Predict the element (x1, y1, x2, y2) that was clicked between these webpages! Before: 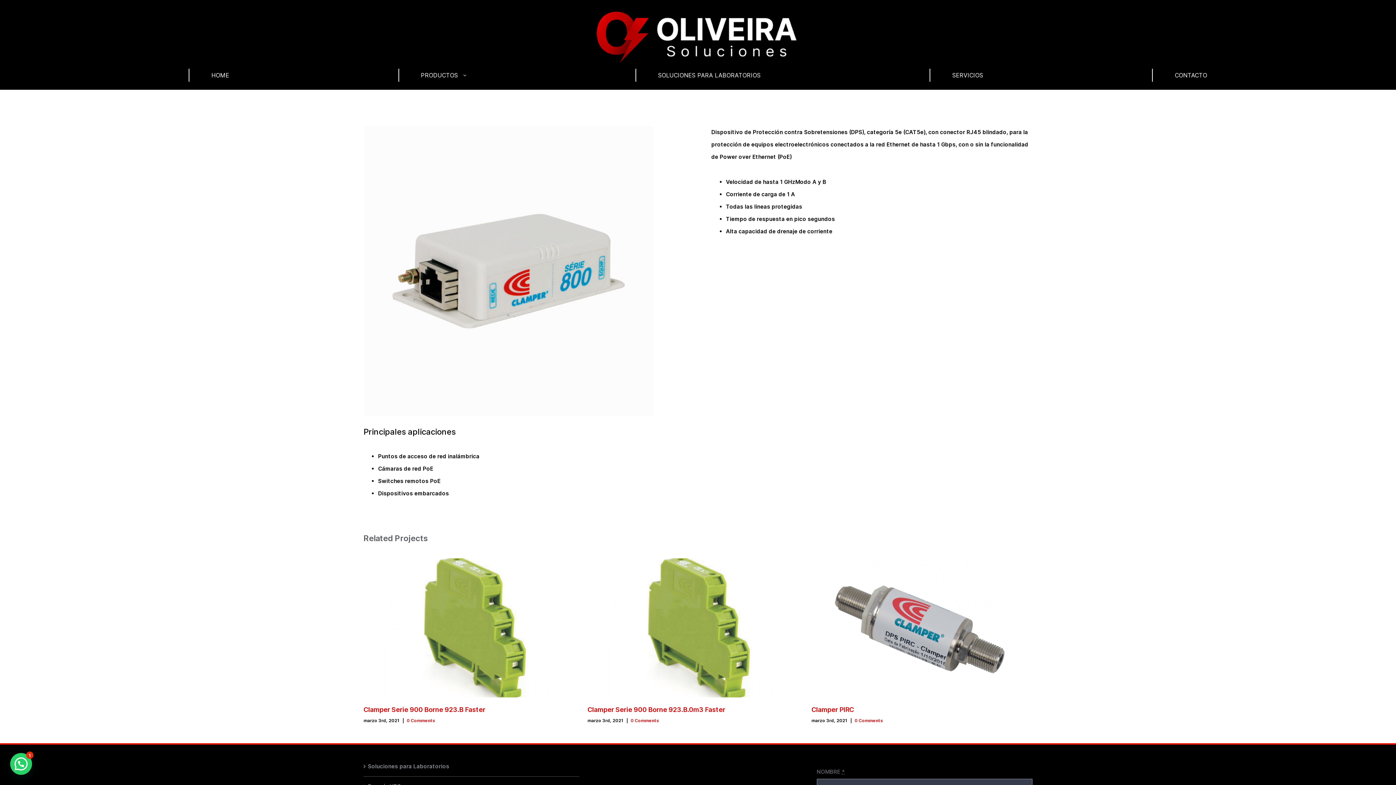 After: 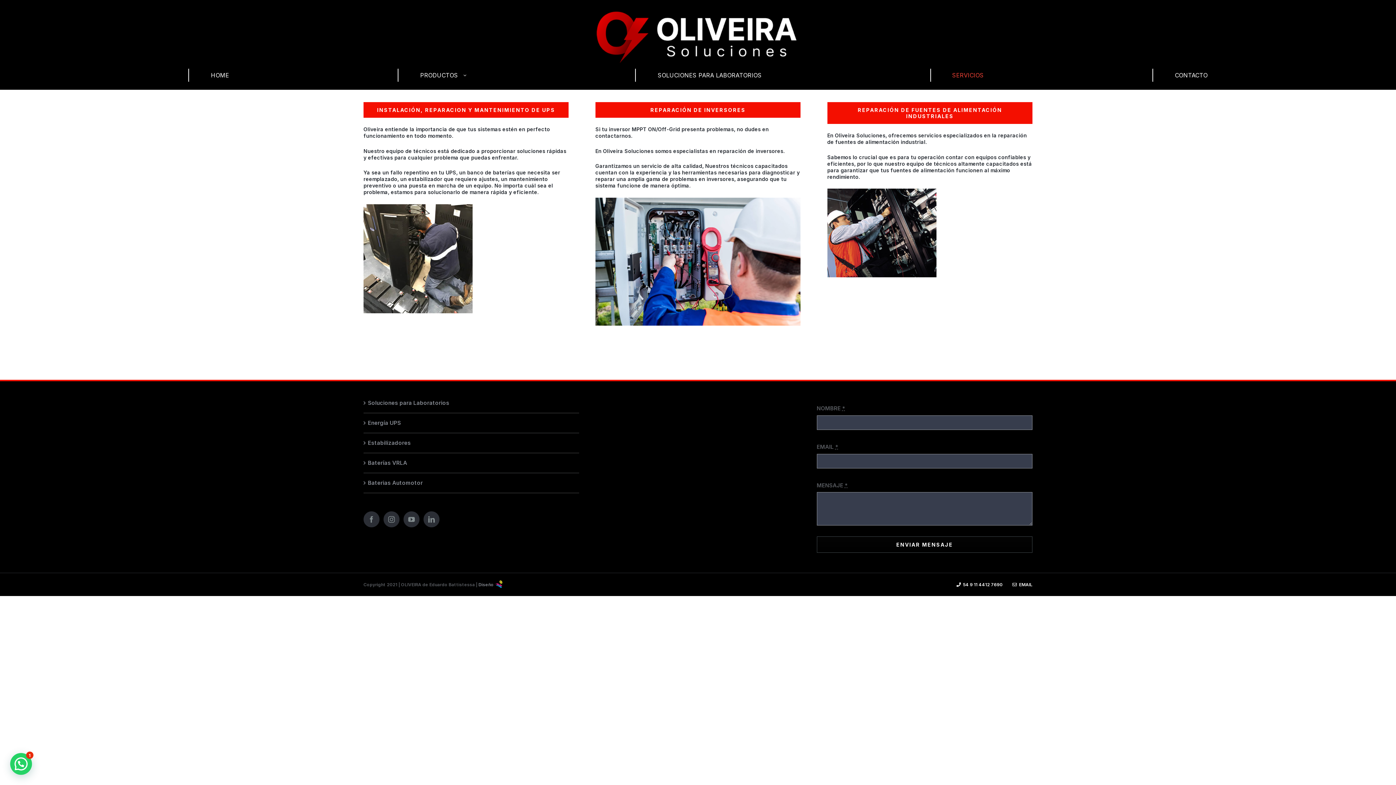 Action: bbox: (929, 68, 983, 81) label: SERVICIOS